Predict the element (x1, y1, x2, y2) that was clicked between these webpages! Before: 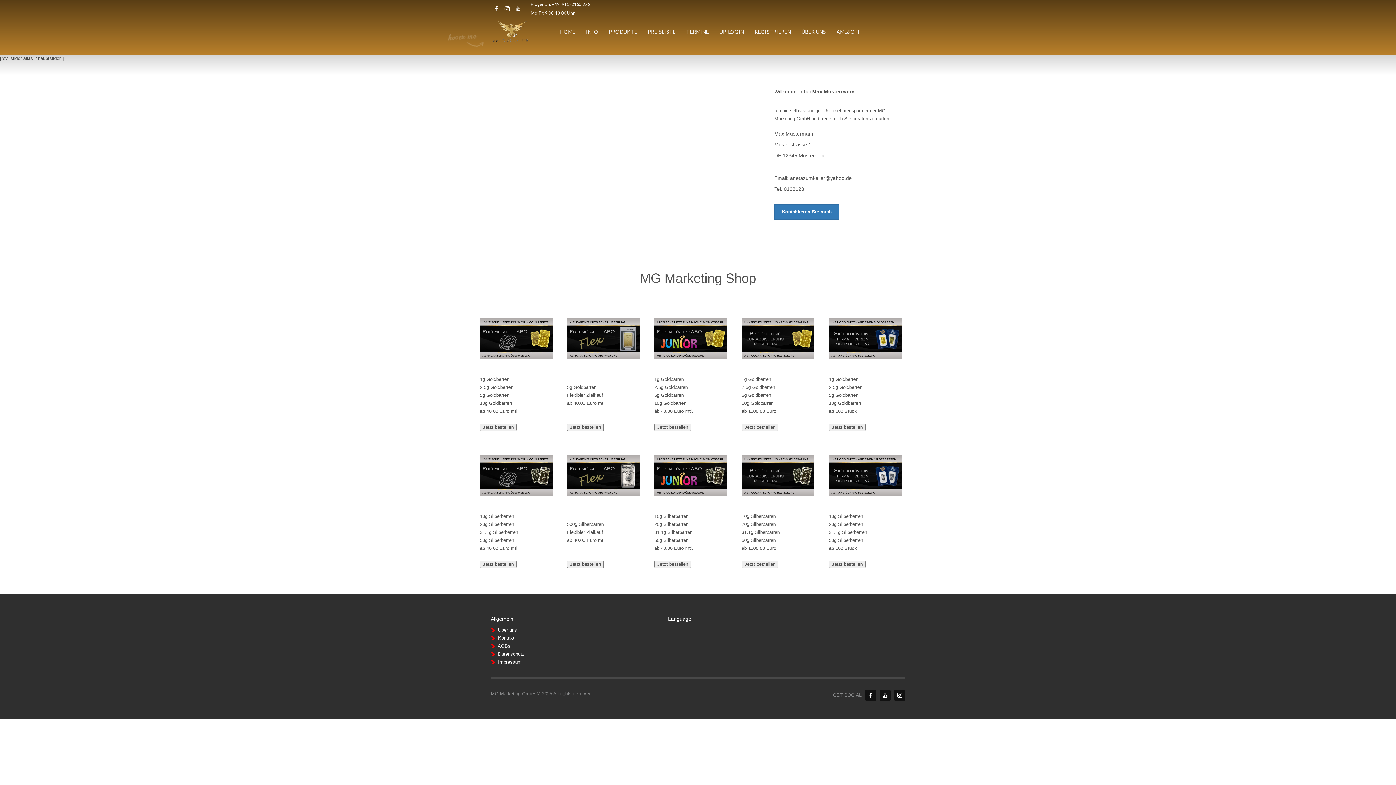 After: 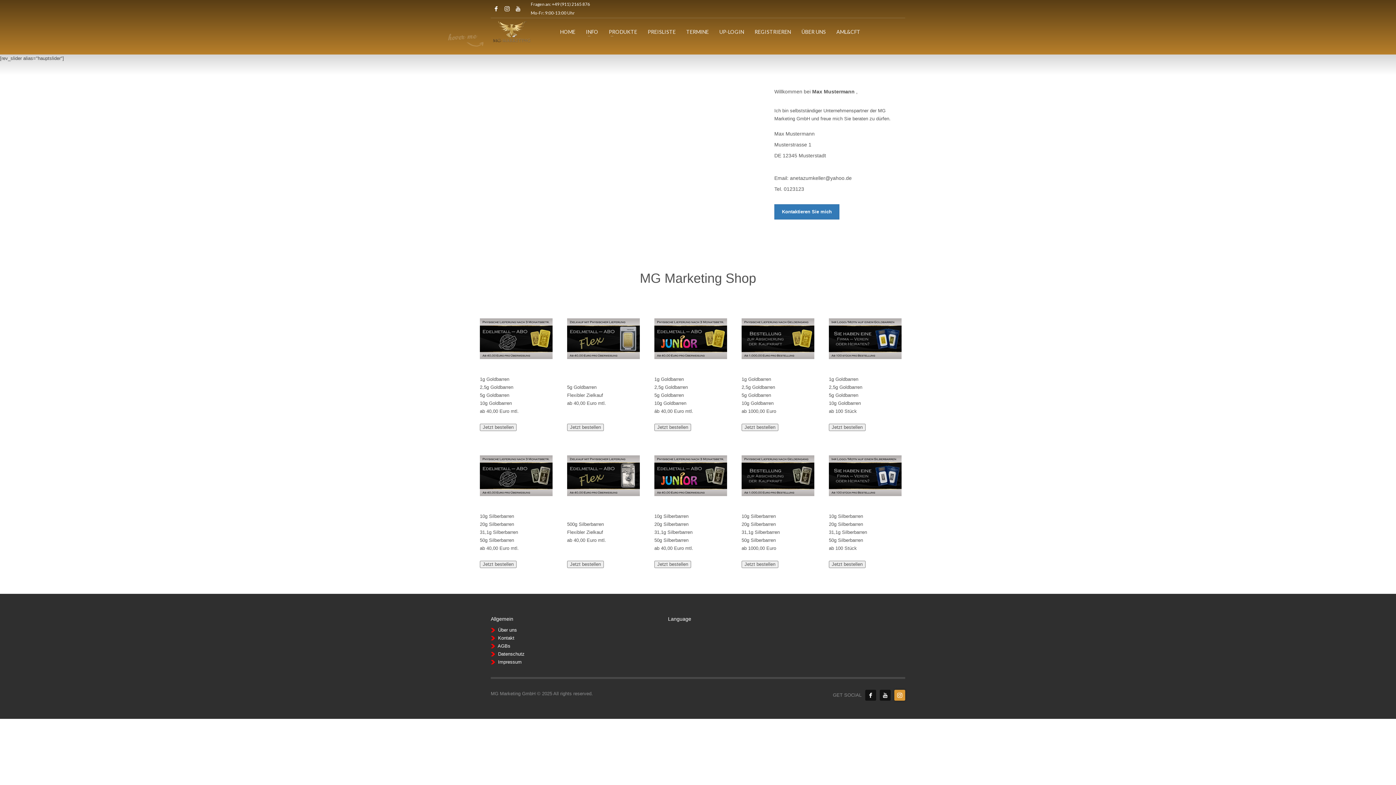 Action: bbox: (894, 690, 905, 700)